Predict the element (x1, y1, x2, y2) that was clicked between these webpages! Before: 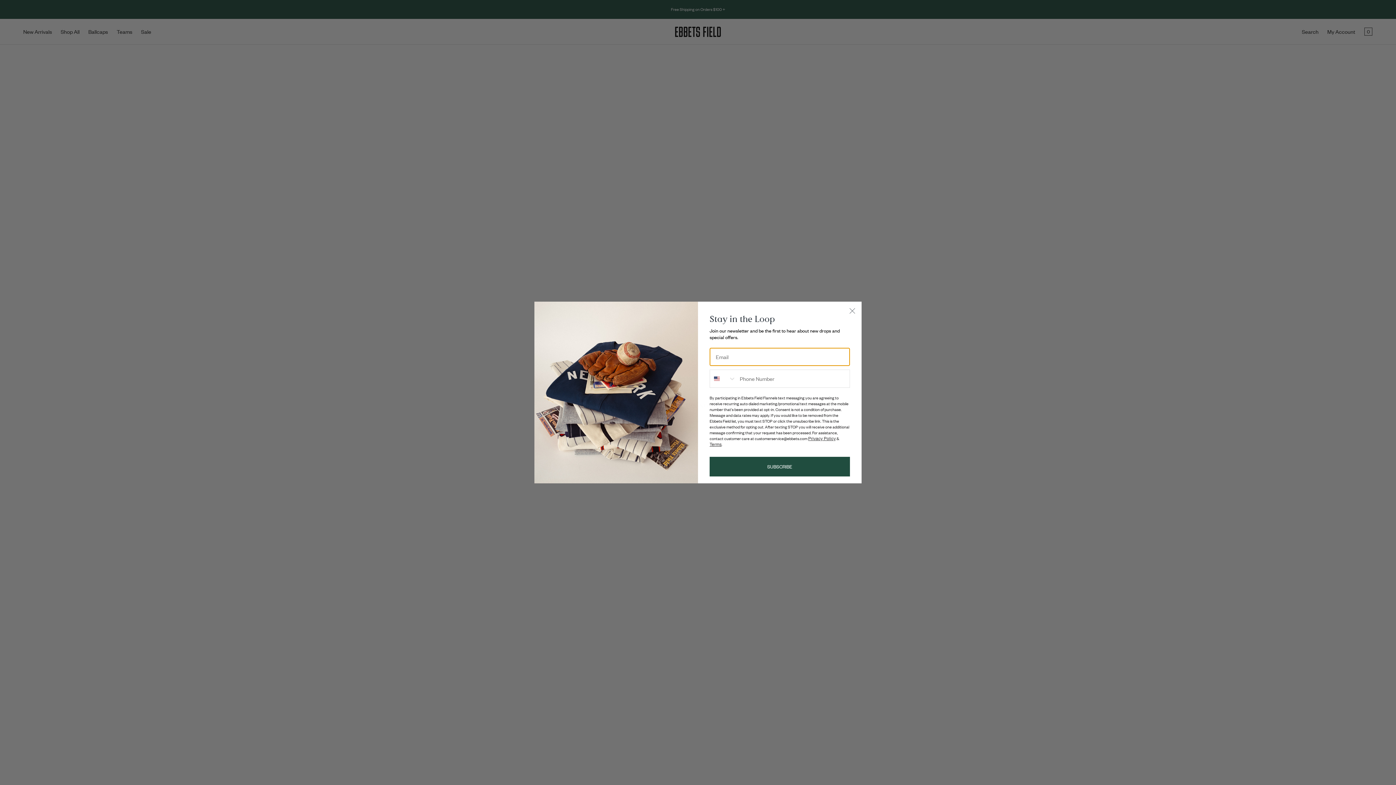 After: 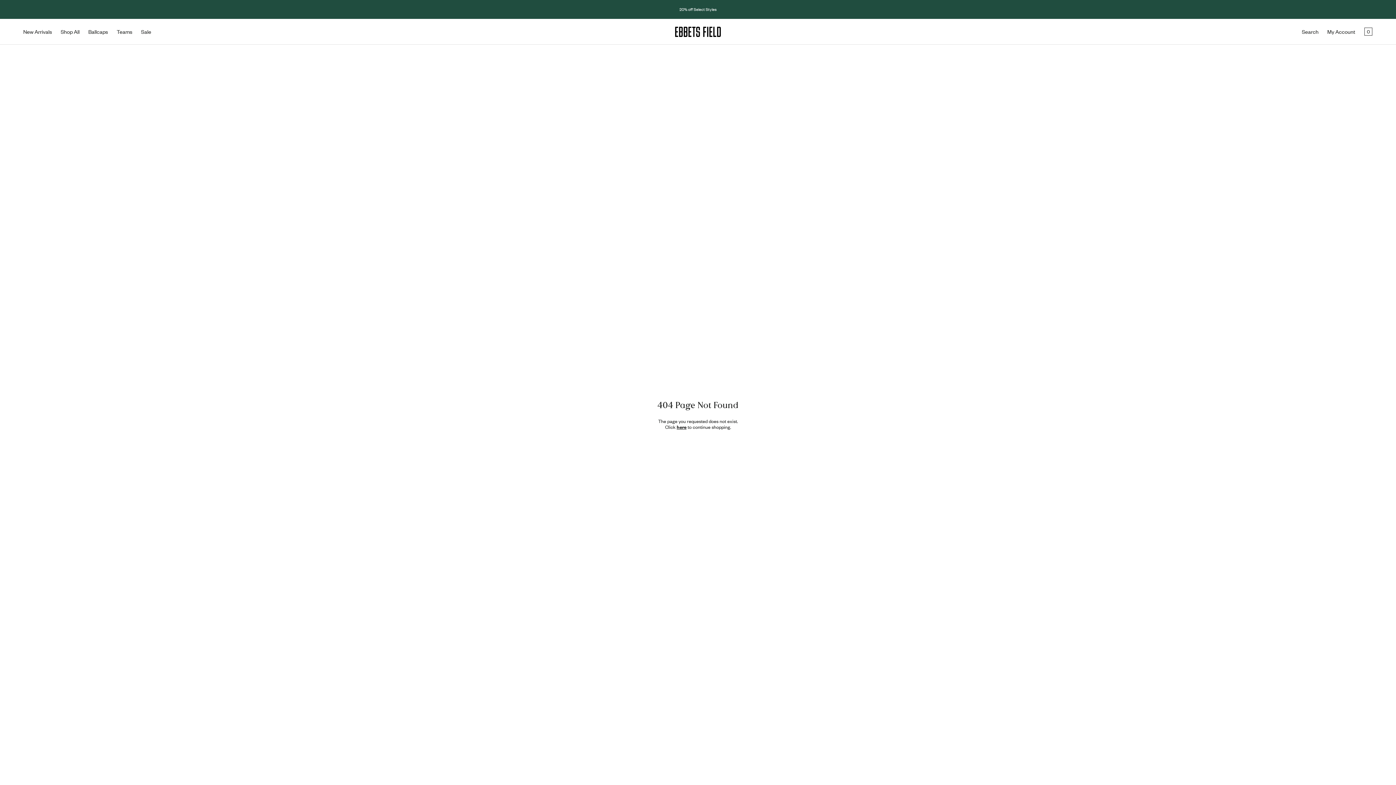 Action: label: Close dialog bbox: (846, 320, 858, 333)